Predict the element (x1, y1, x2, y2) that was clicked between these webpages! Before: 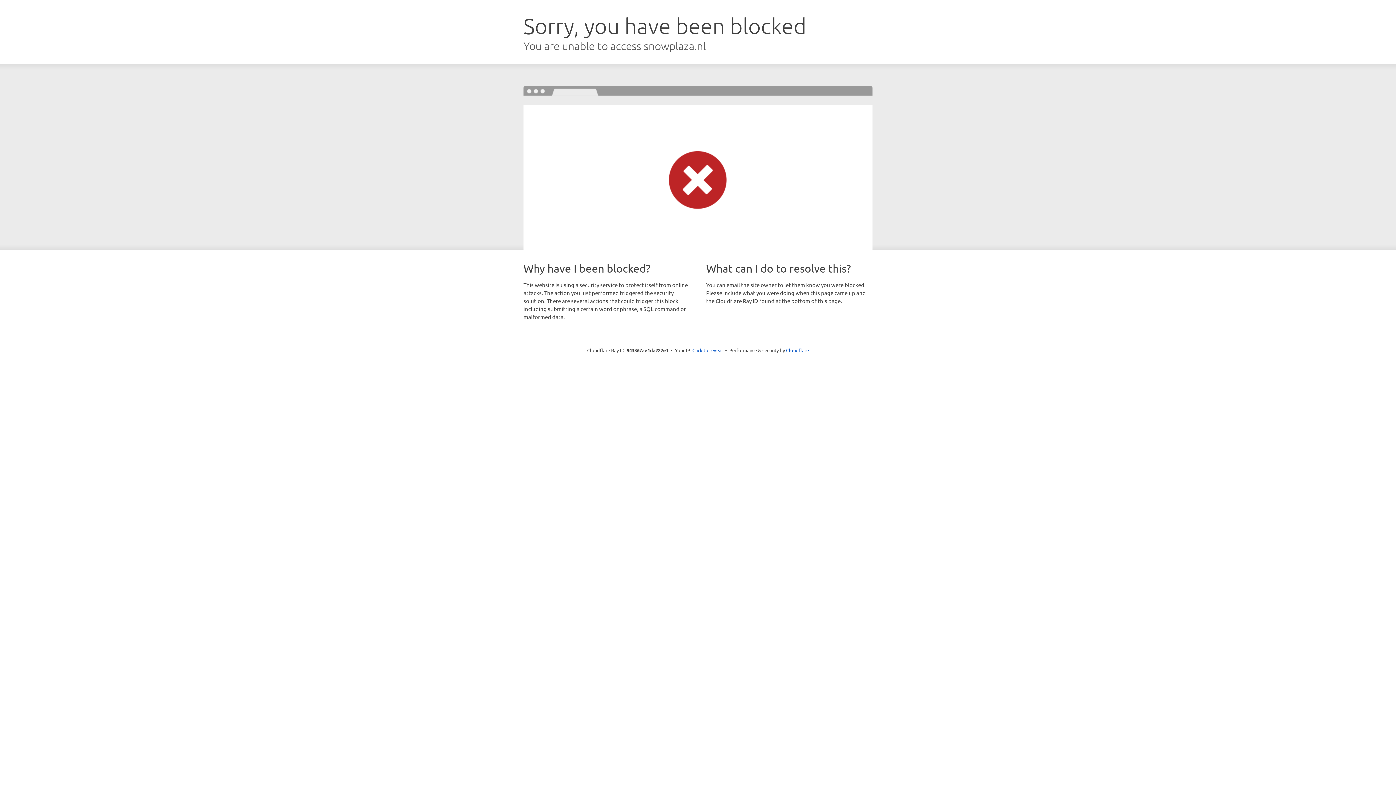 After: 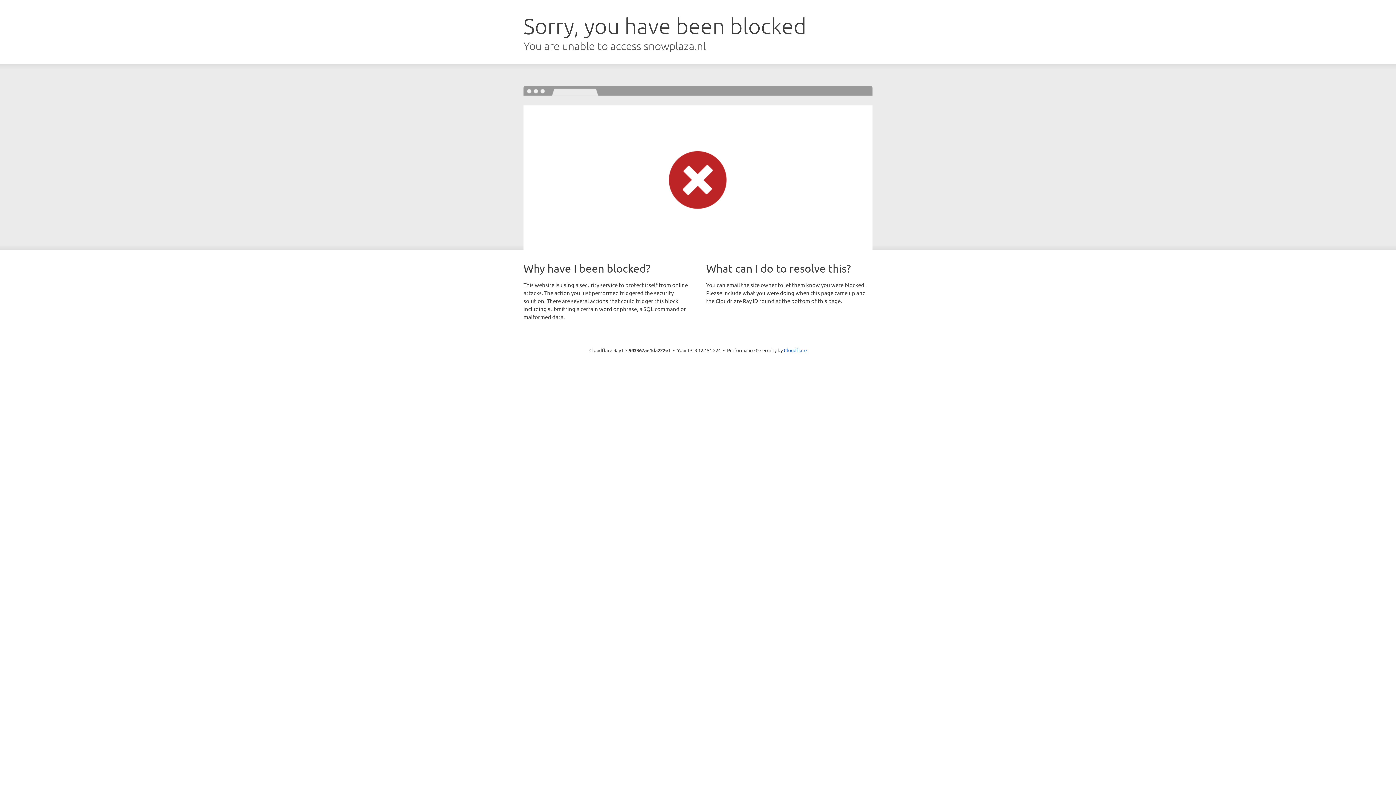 Action: bbox: (692, 346, 723, 353) label: Click to reveal